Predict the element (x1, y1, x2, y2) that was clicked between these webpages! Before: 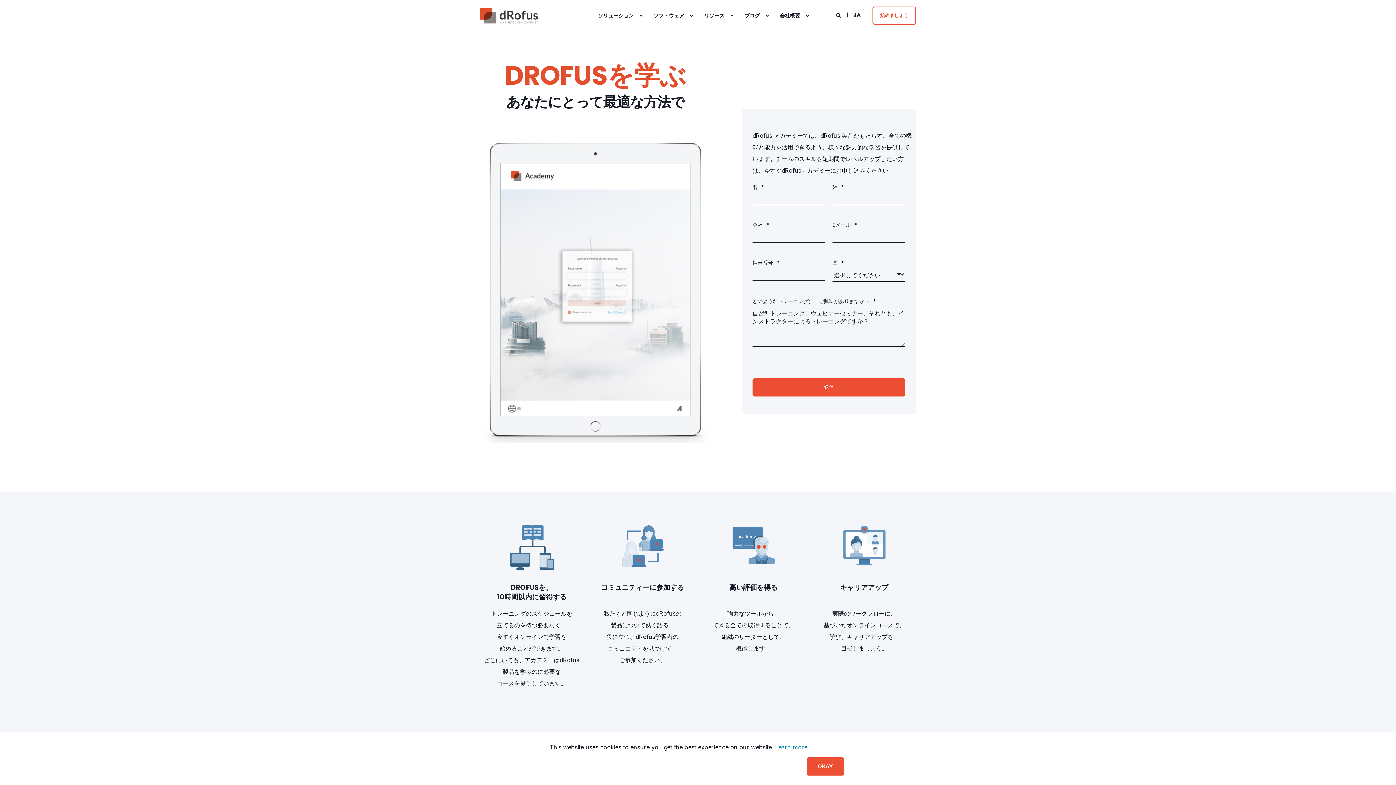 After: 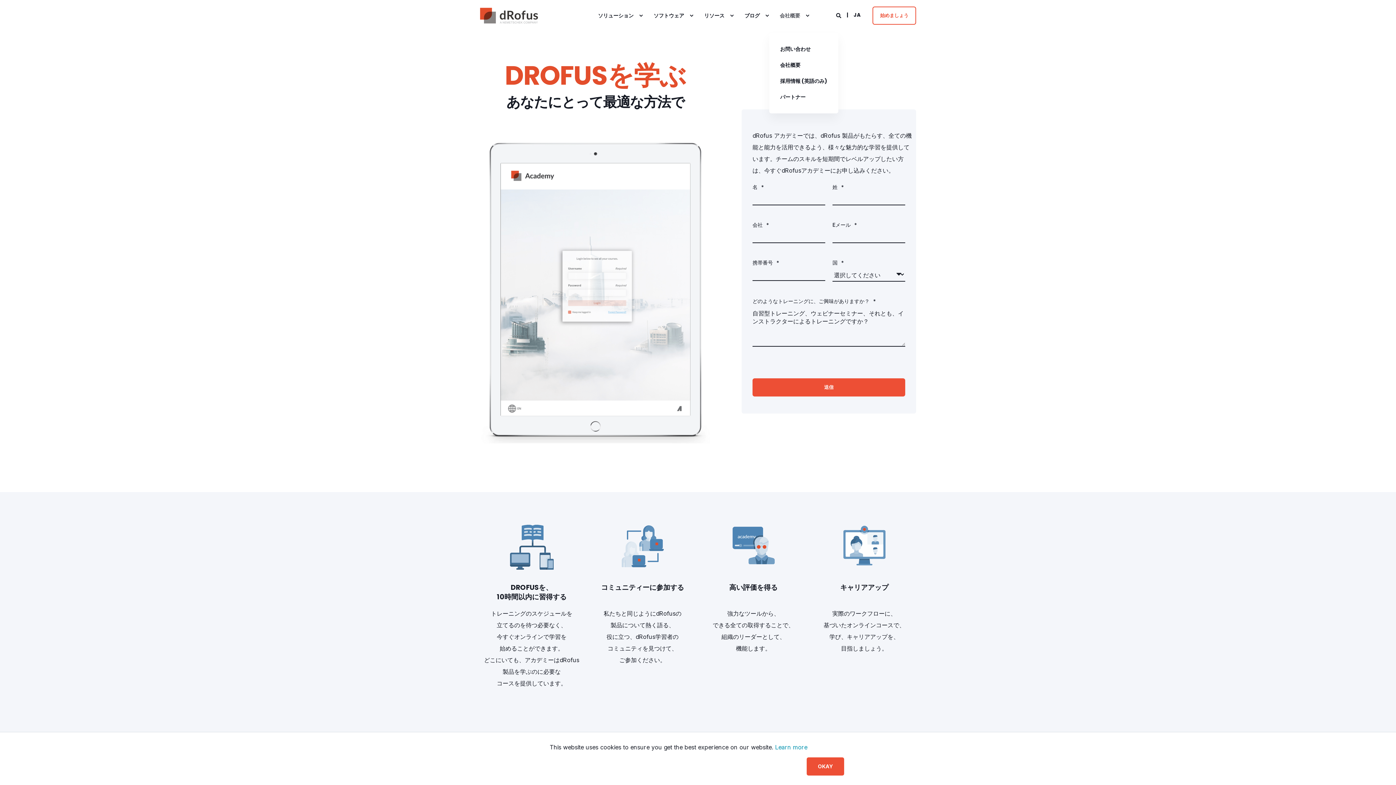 Action: label: 会社概要 bbox: (770, 0, 811, 31)